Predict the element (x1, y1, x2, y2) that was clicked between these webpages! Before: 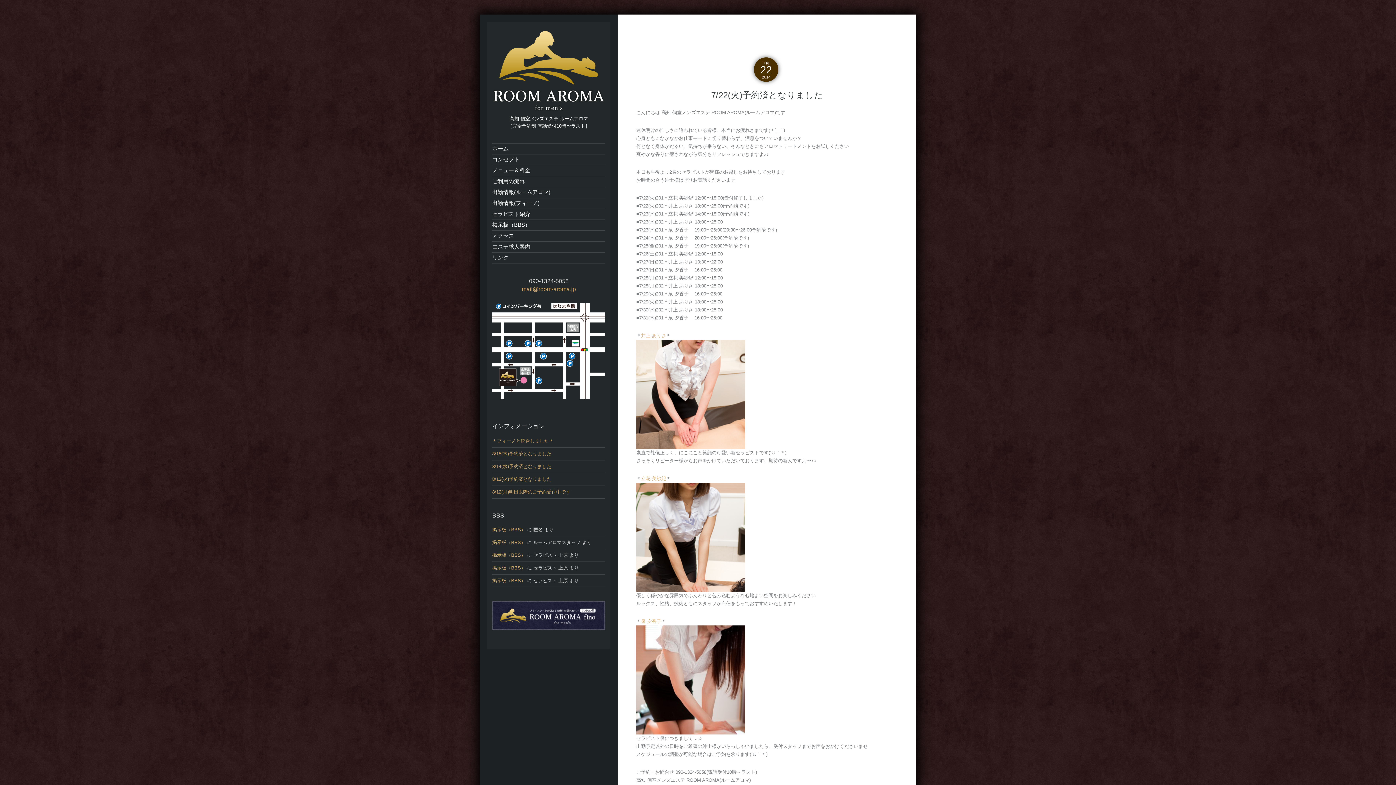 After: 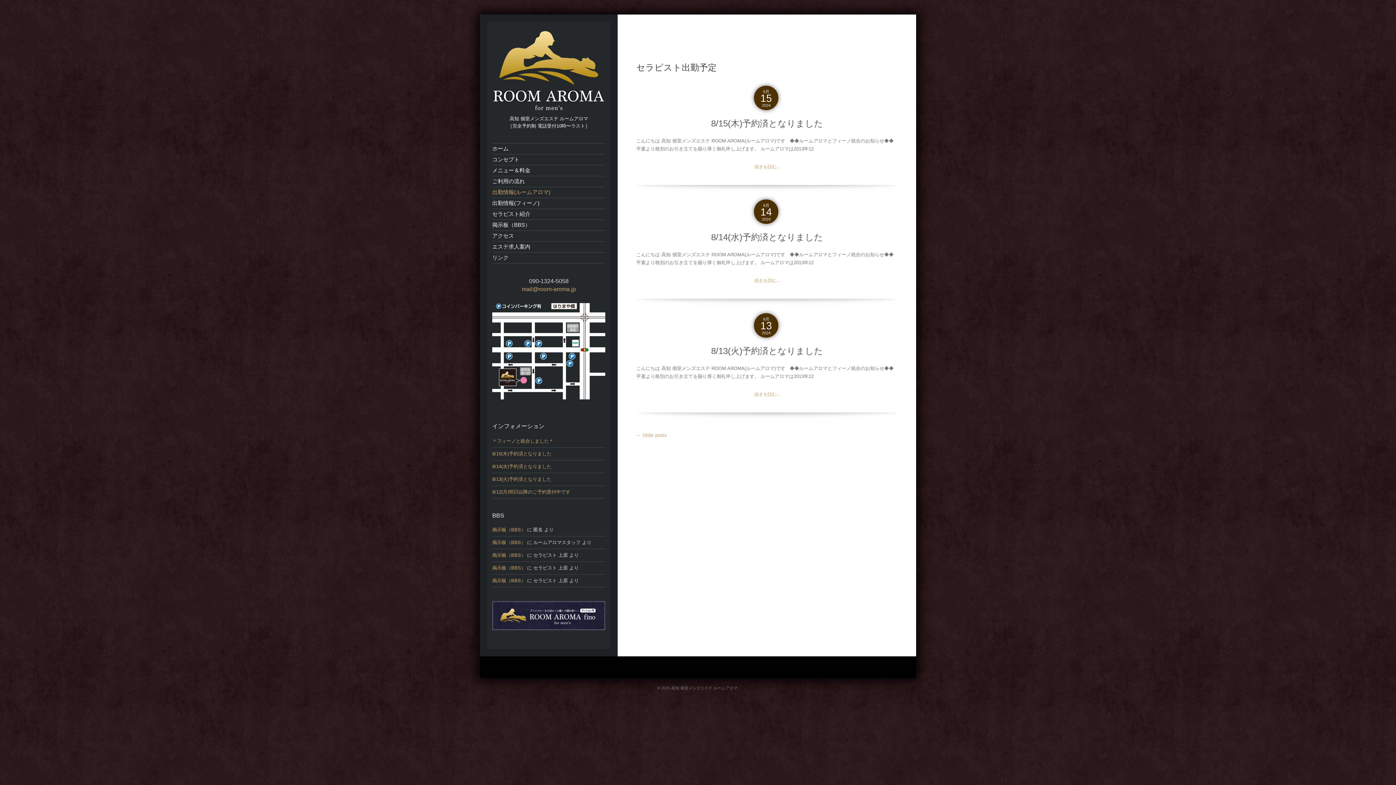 Action: label: 出勤情報(ルームアロマ) bbox: (492, 189, 605, 196)